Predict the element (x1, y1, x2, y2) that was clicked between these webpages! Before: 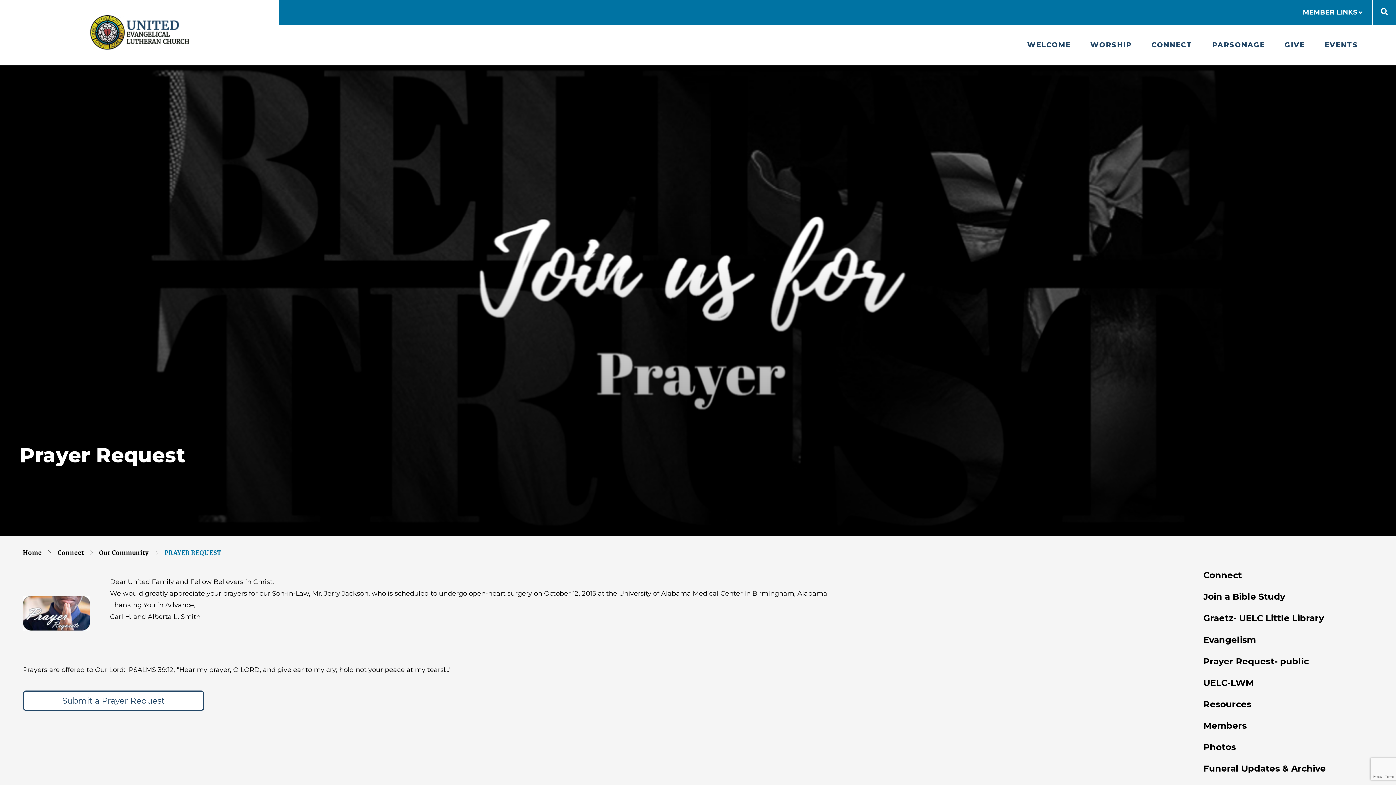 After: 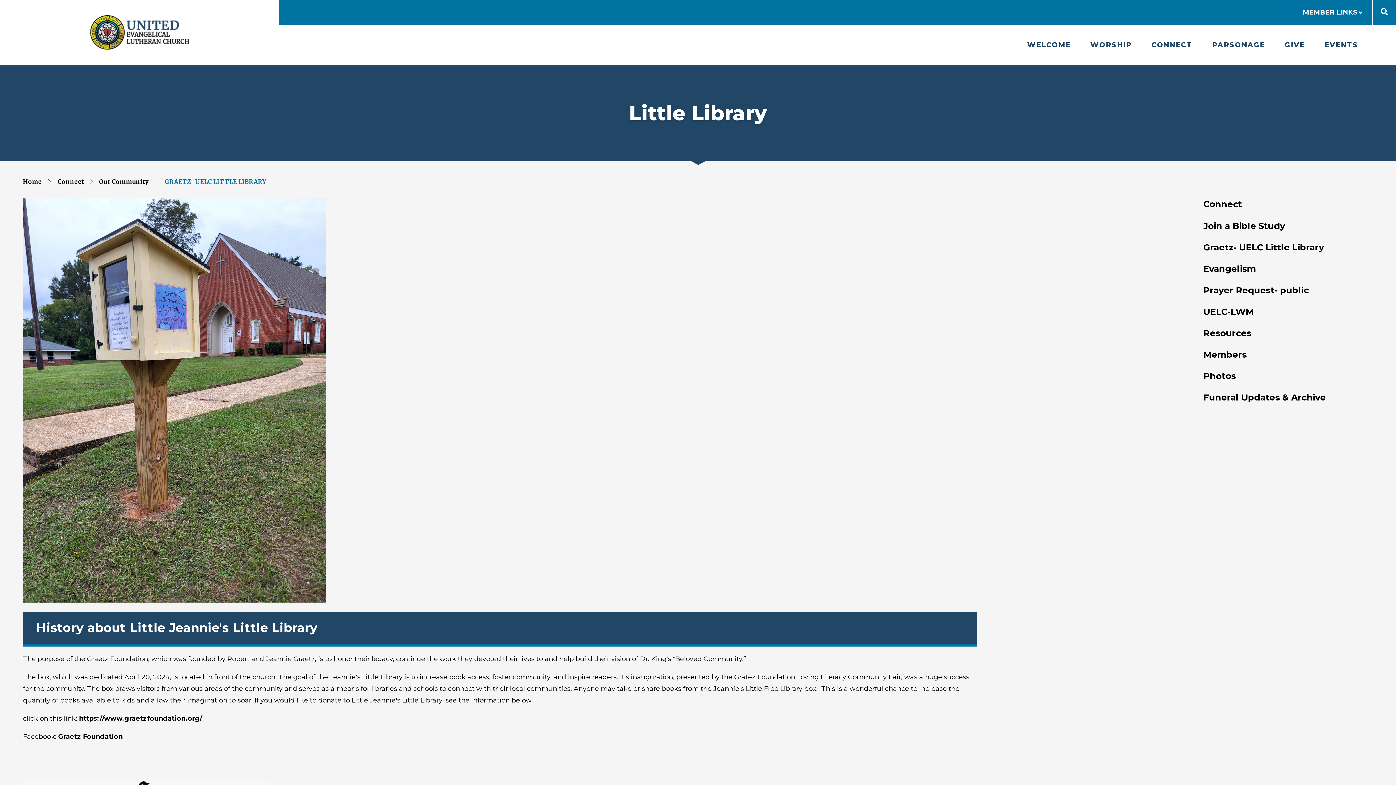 Action: label: Graetz- UELC Little Library bbox: (1203, 609, 1396, 627)